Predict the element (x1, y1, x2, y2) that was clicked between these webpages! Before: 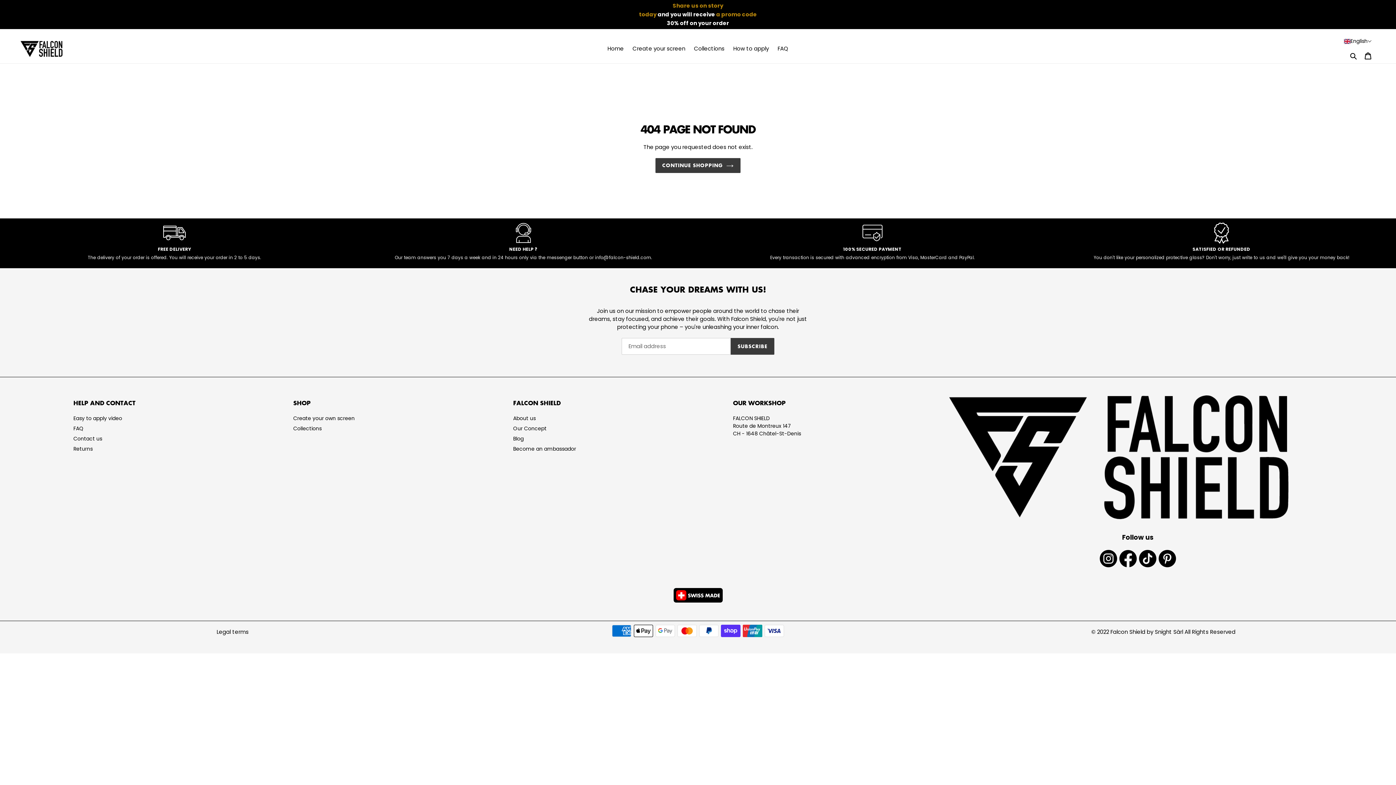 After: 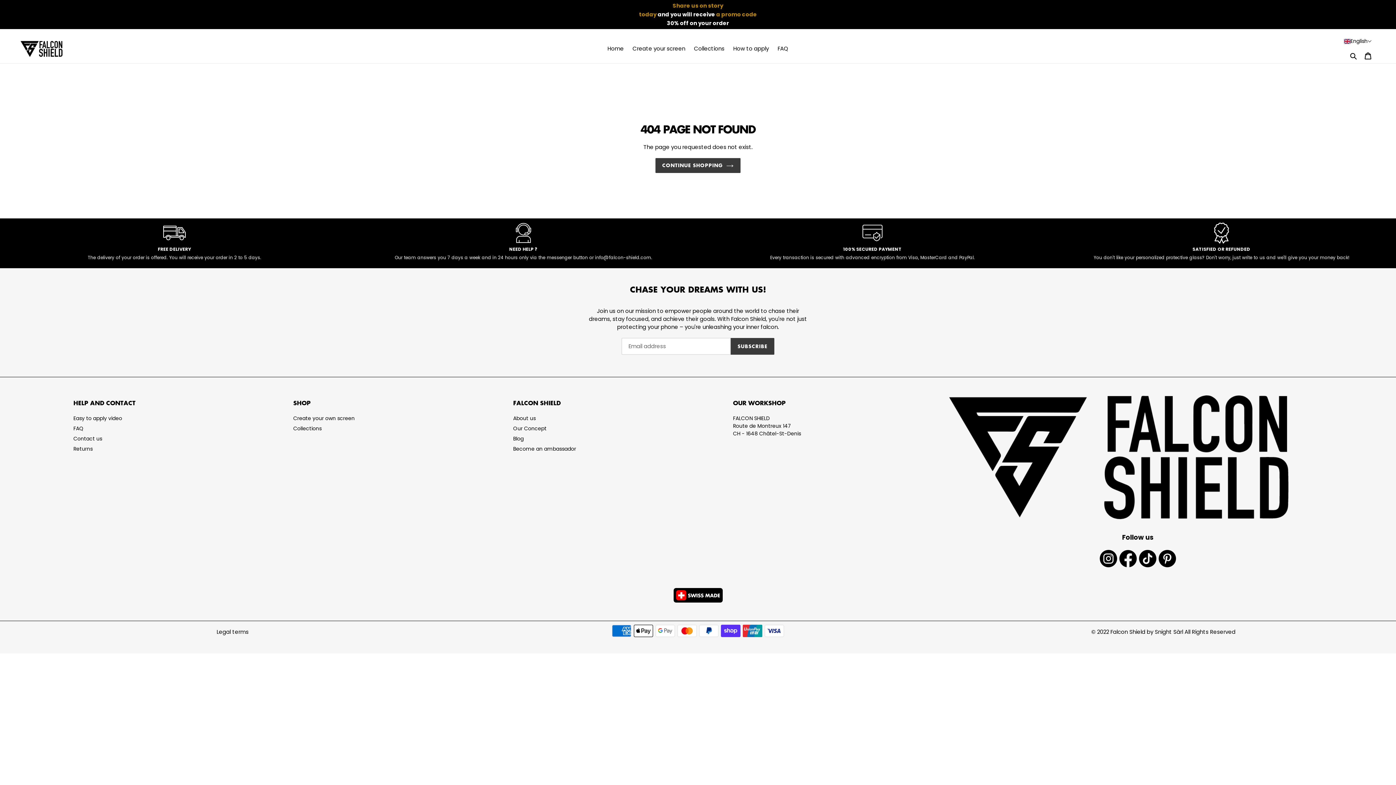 Action: label: Contact us bbox: (73, 435, 102, 442)